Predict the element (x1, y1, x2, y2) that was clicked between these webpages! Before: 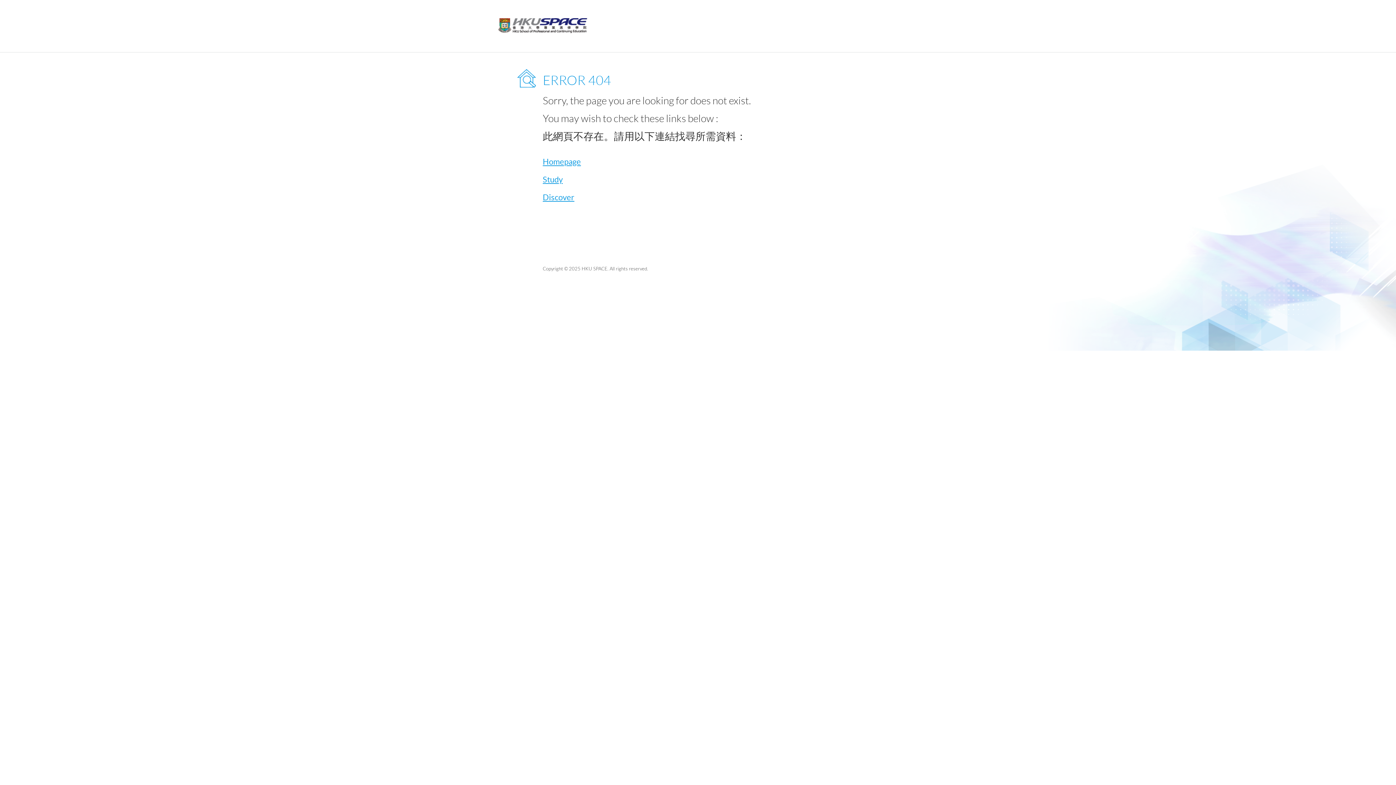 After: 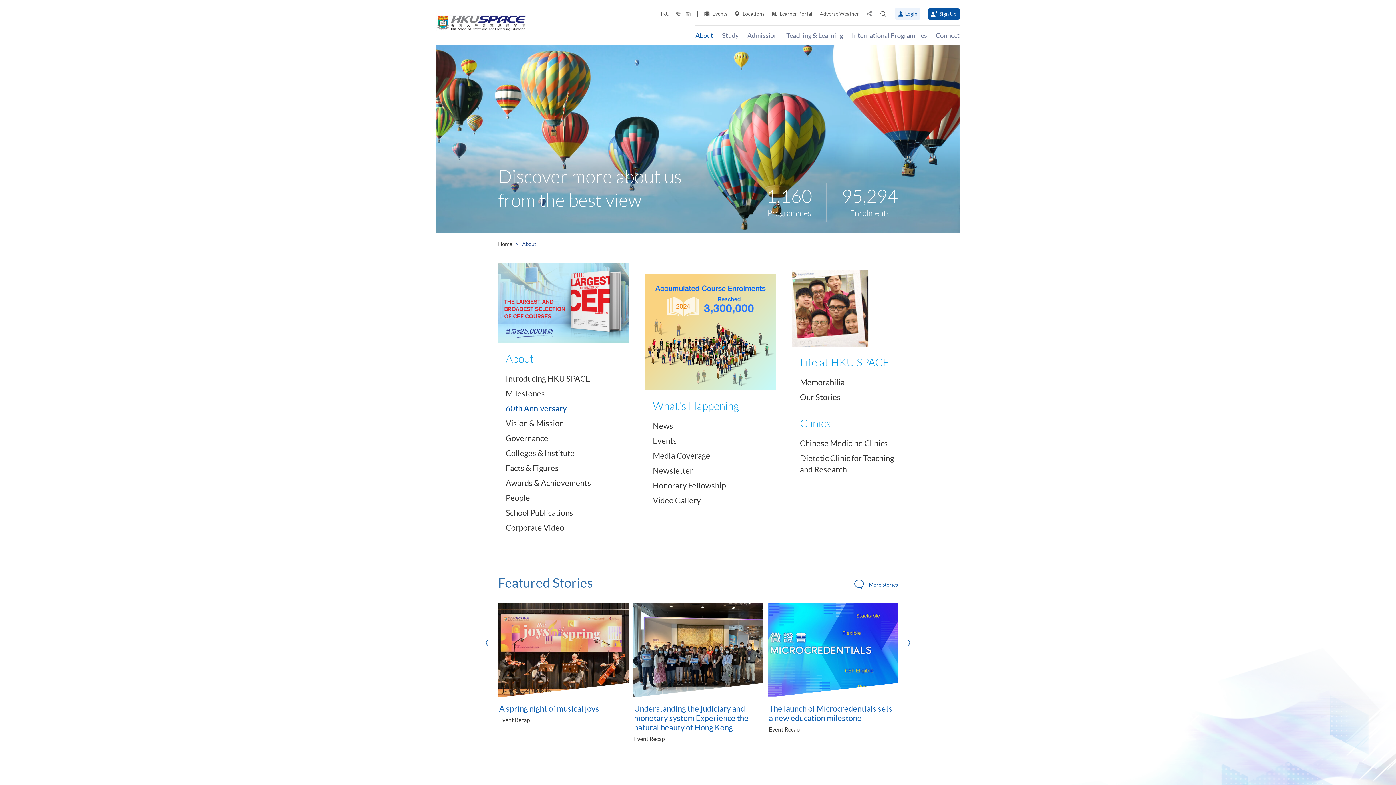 Action: label: Discover bbox: (542, 193, 574, 201)